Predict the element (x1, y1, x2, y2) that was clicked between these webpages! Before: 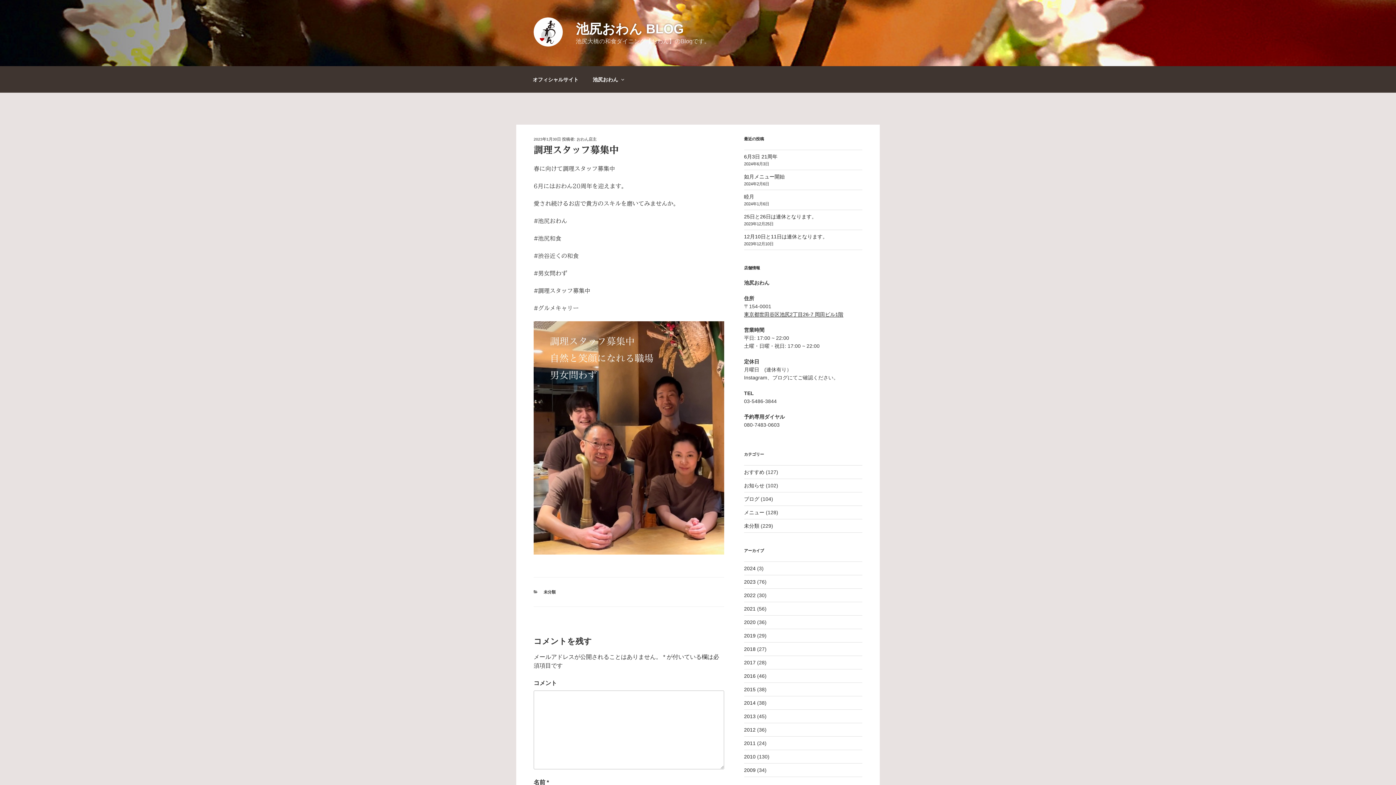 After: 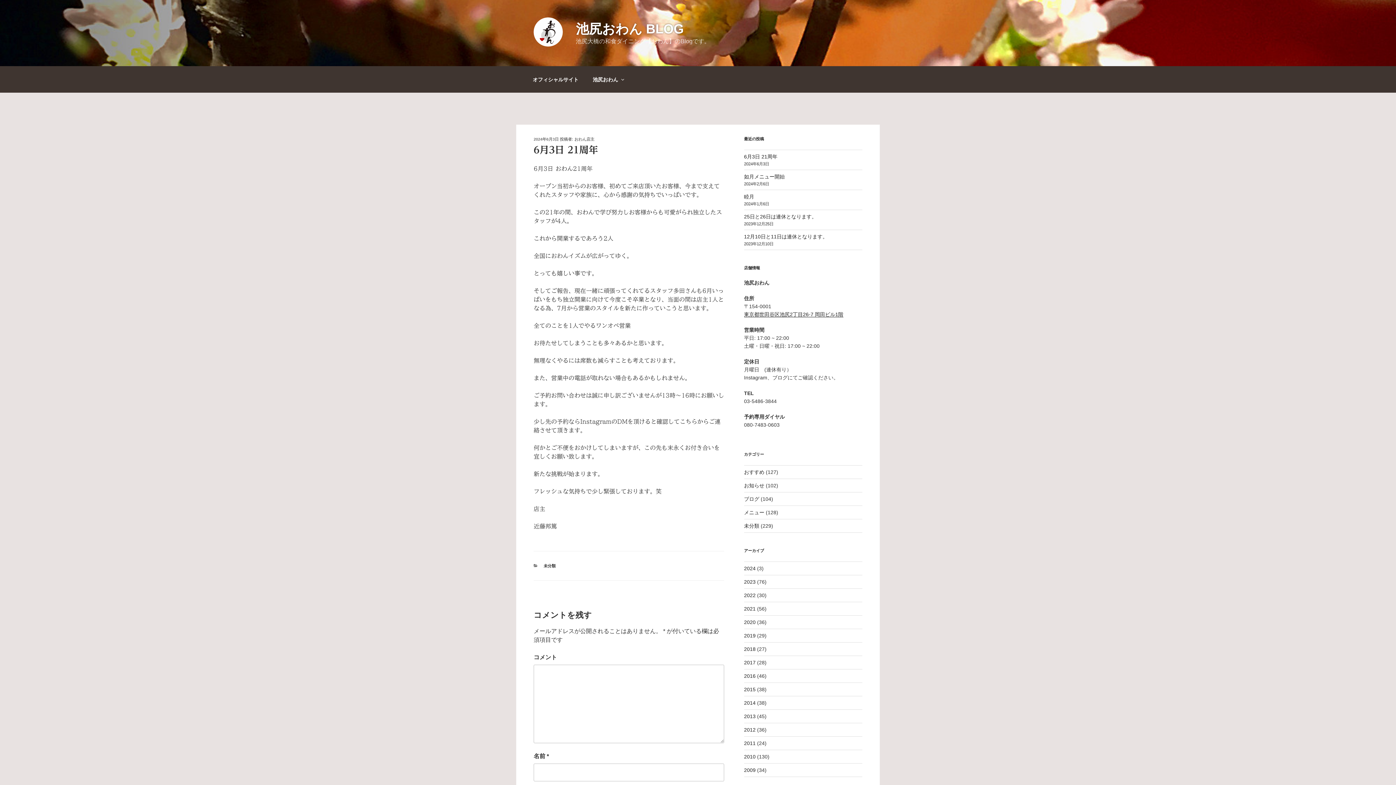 Action: label: 6月3日 21周年 bbox: (744, 153, 777, 159)